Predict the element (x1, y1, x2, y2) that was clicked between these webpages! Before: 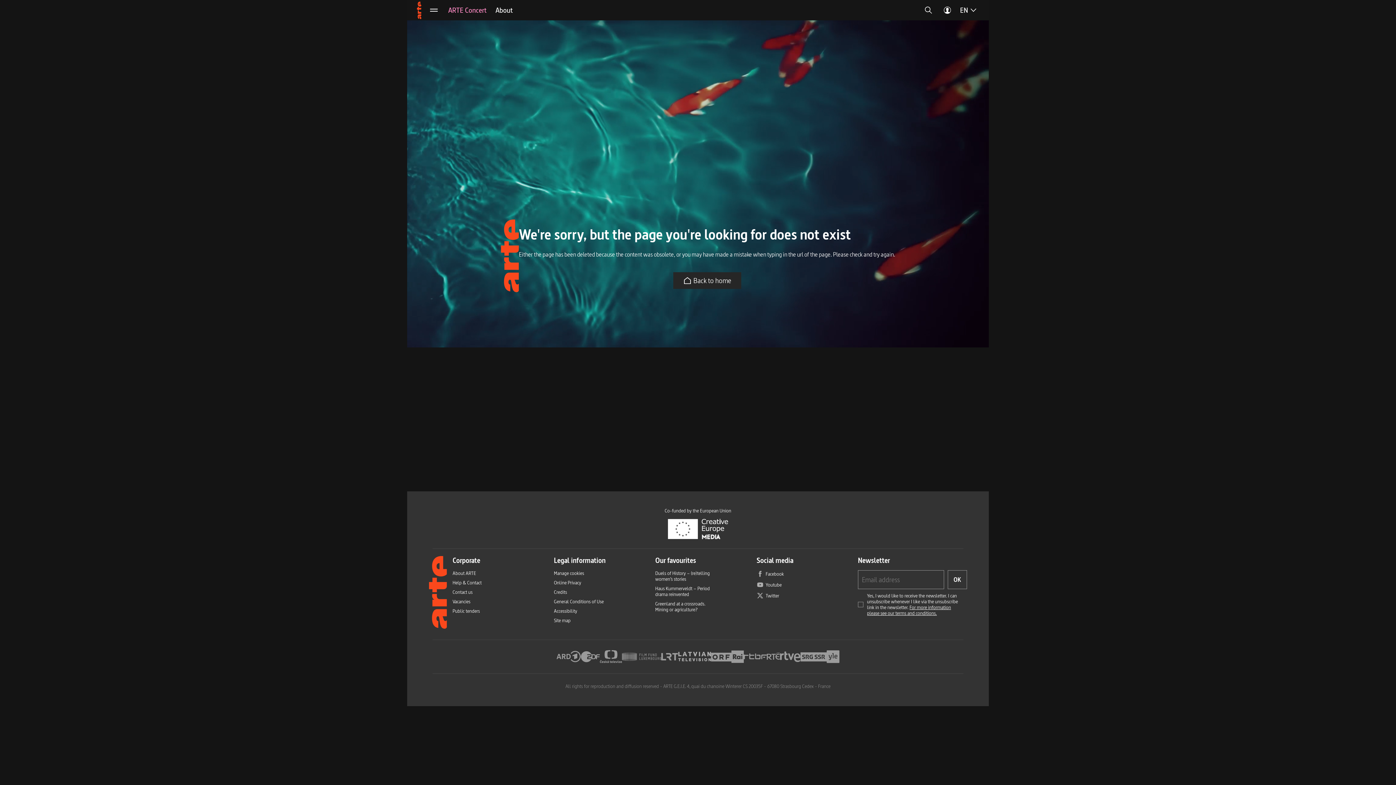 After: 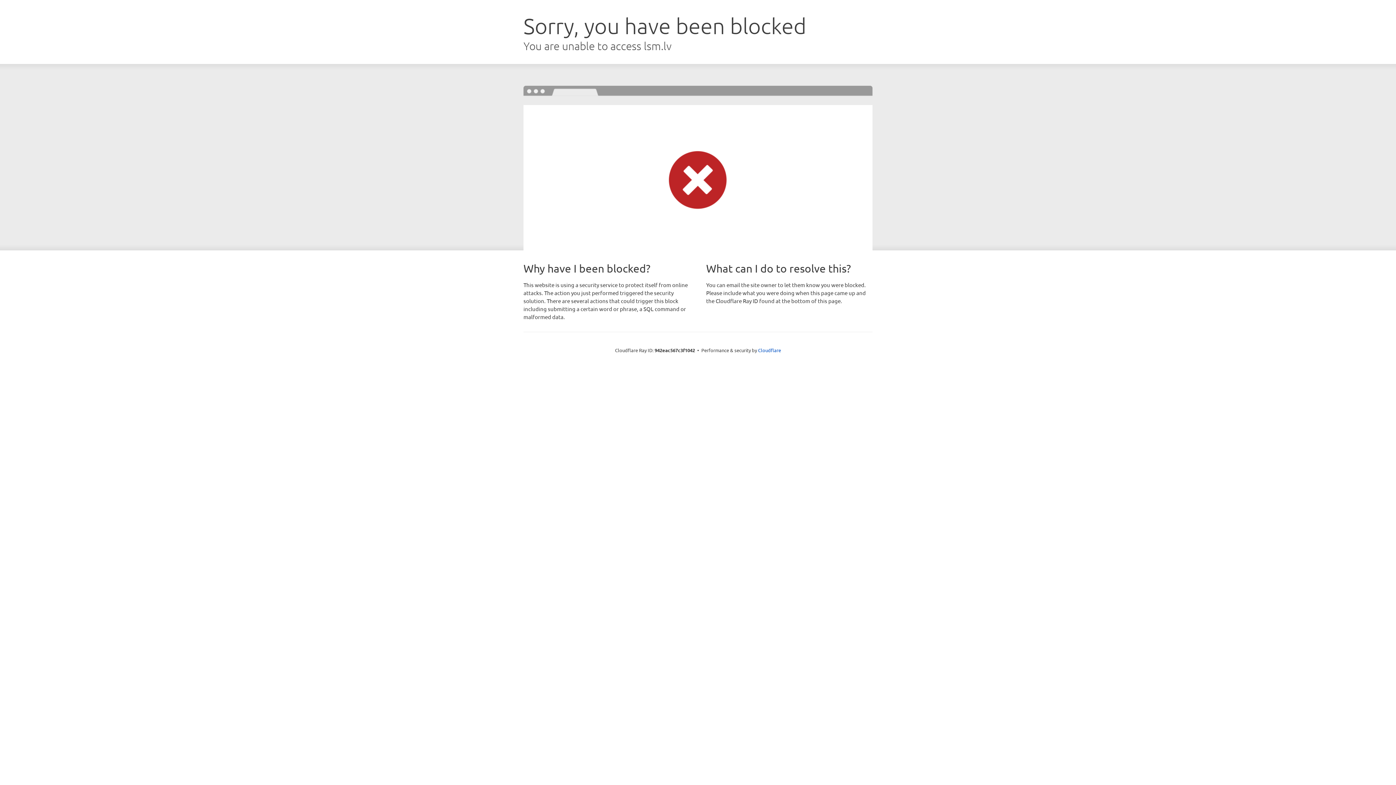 Action: label: Latvian Television bbox: (678, 649, 711, 664)